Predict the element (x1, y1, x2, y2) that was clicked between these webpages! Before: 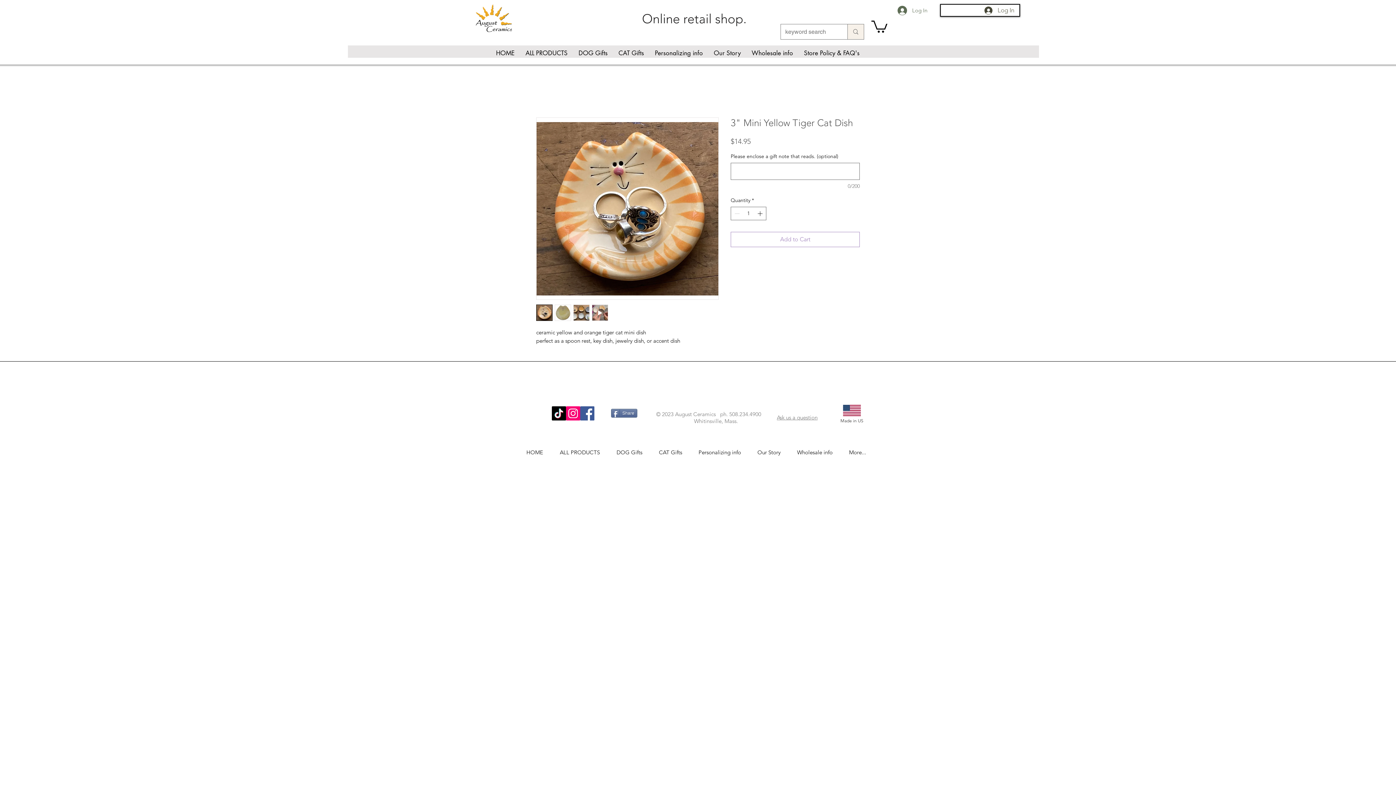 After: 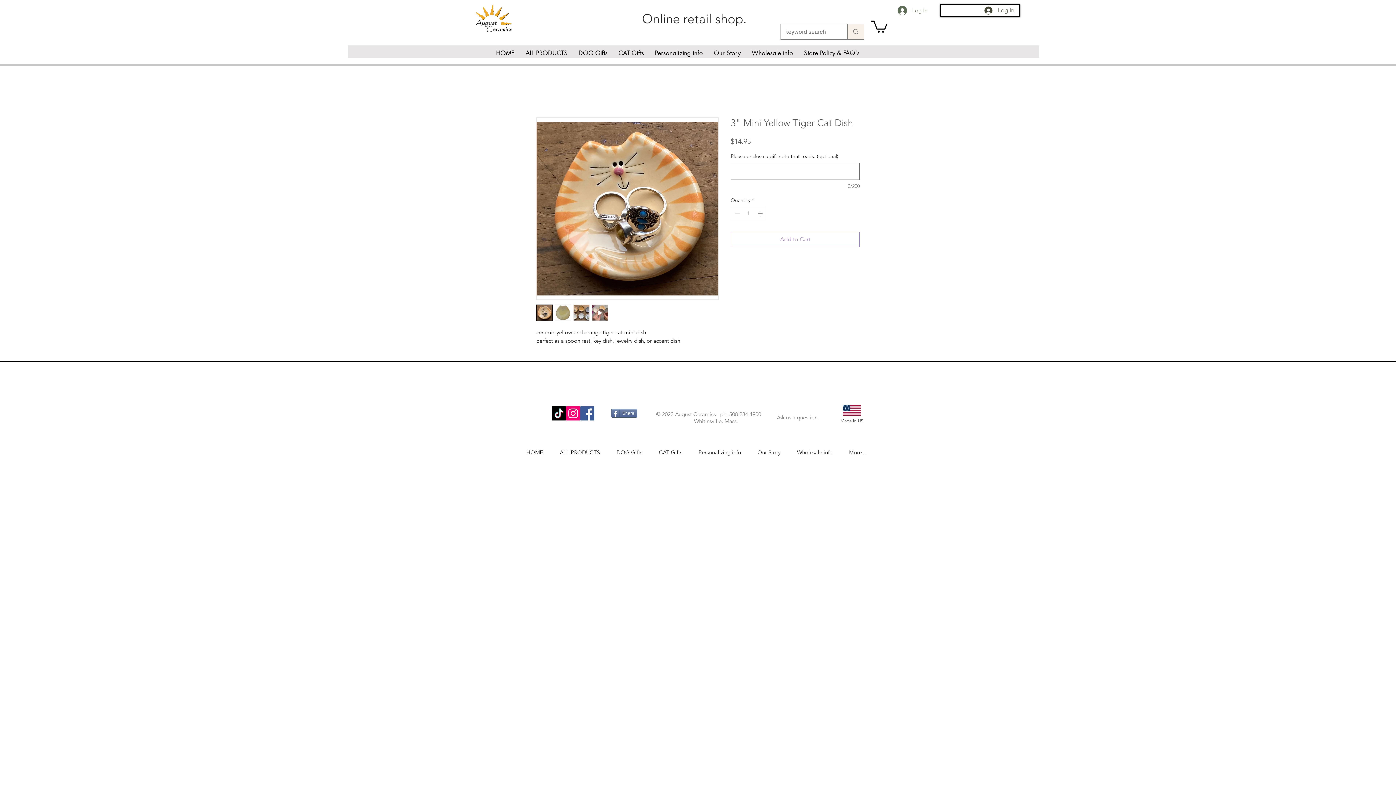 Action: bbox: (592, 304, 608, 321)